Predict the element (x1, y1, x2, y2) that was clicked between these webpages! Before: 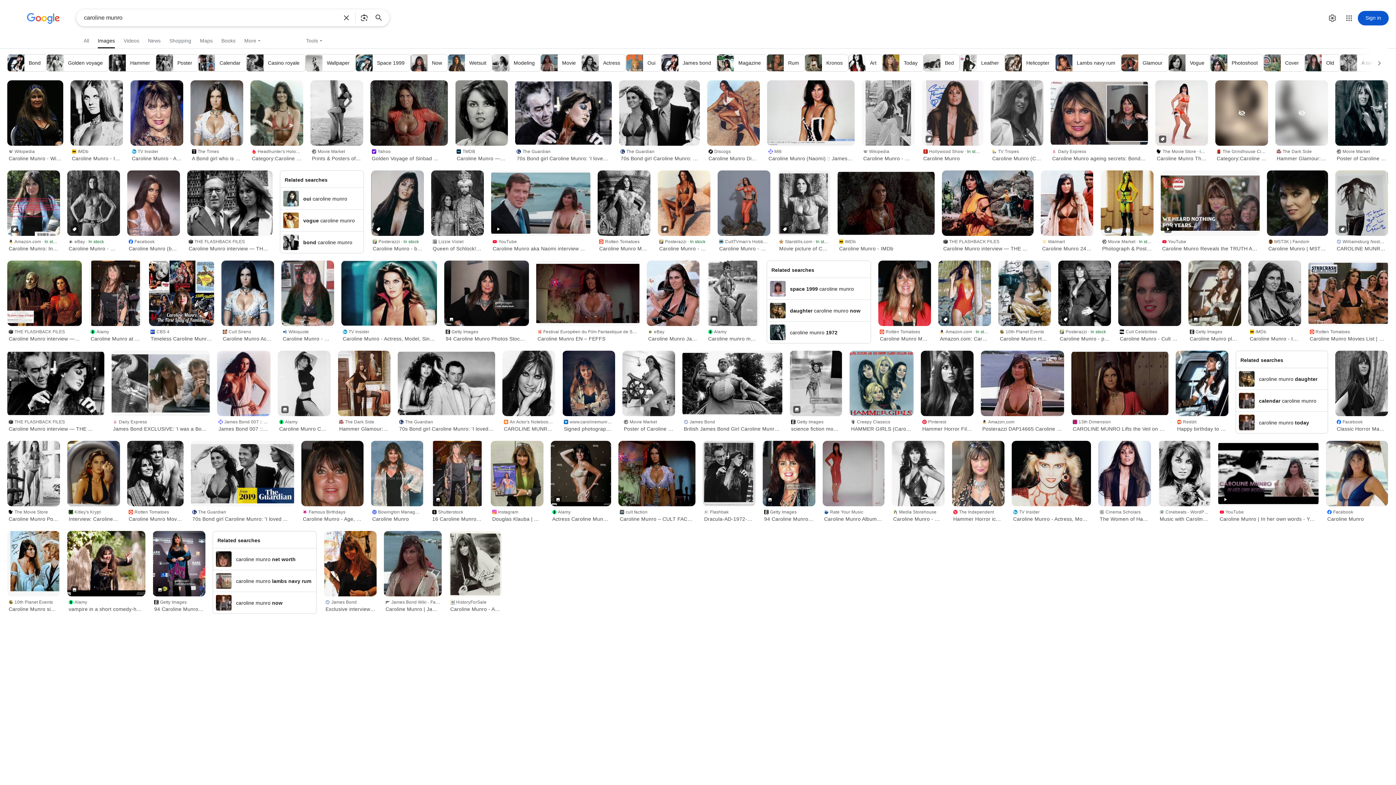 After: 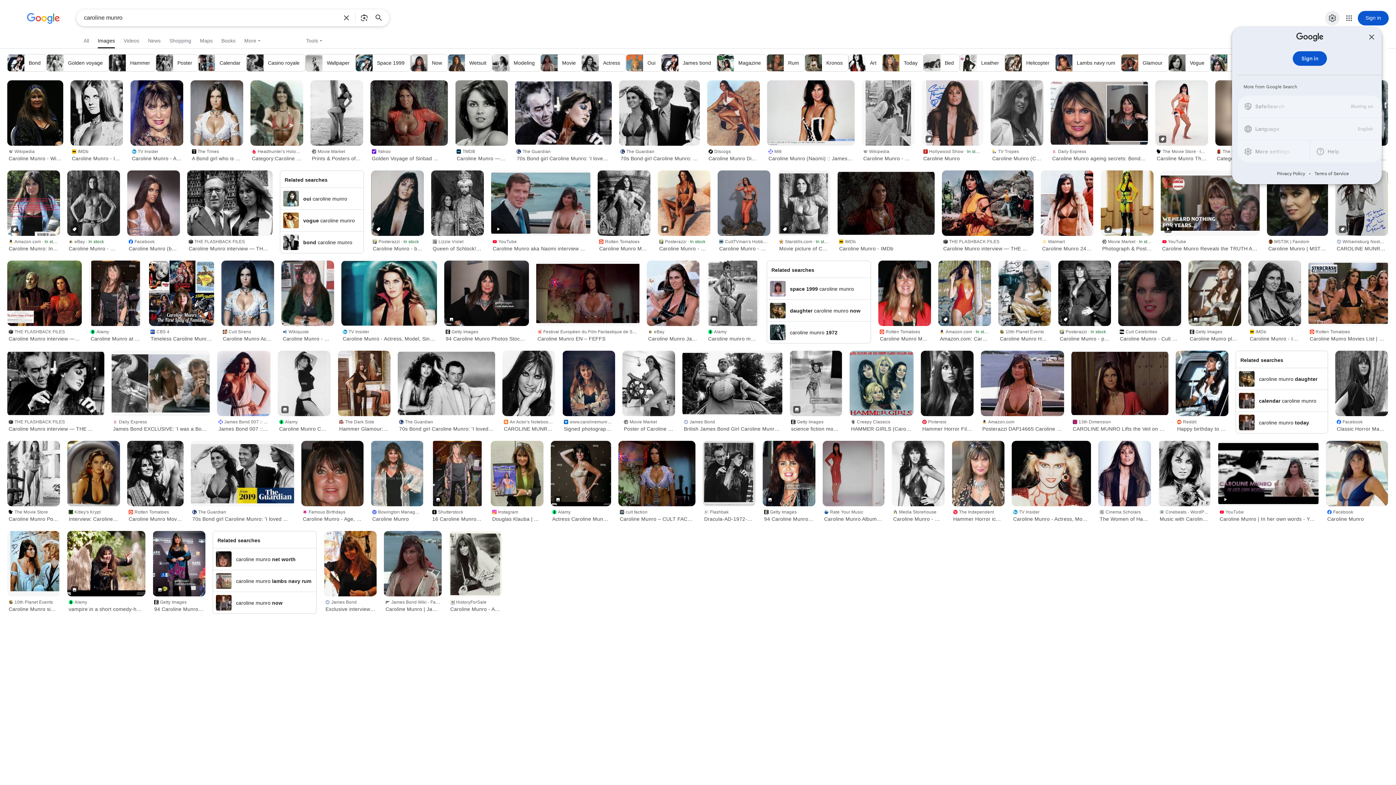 Action: label: Settings bbox: (1325, 10, 1340, 25)